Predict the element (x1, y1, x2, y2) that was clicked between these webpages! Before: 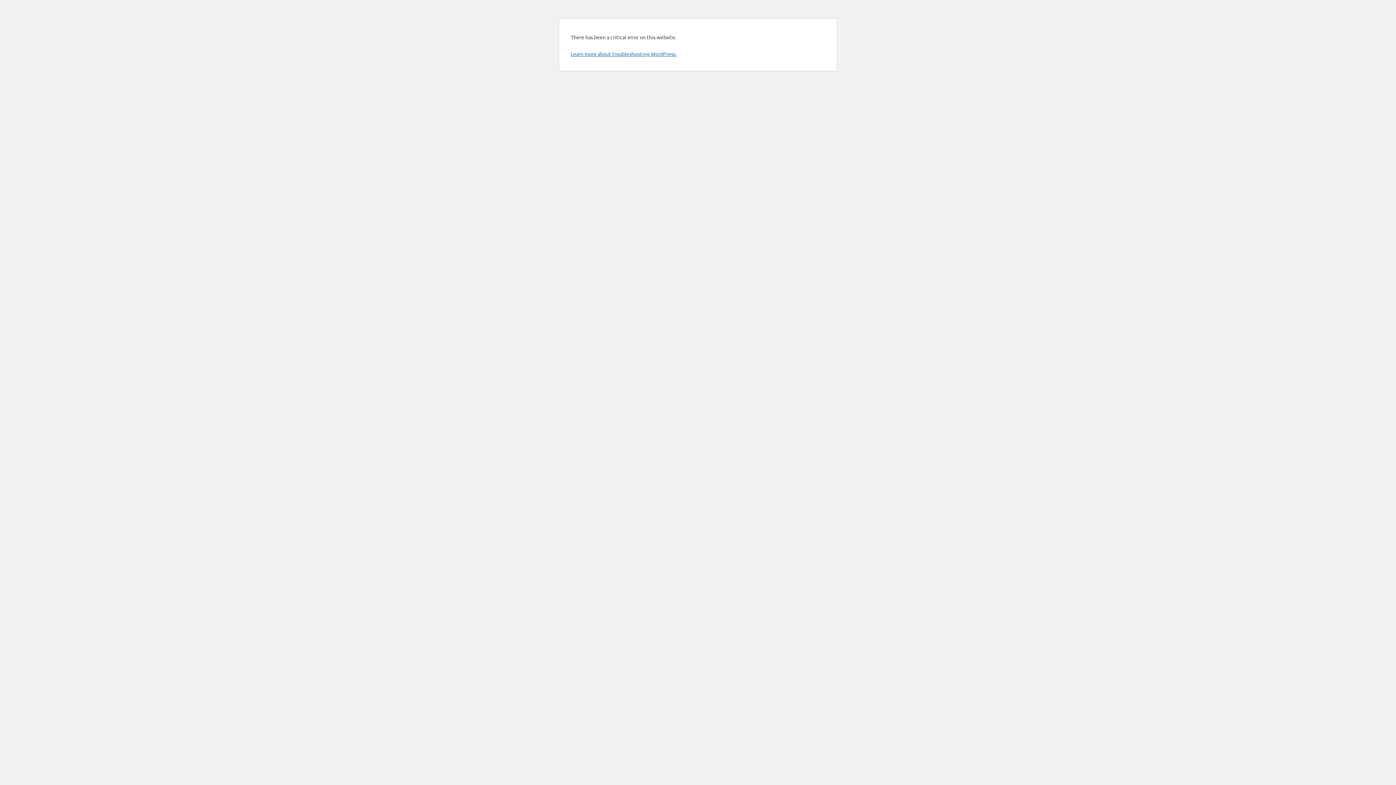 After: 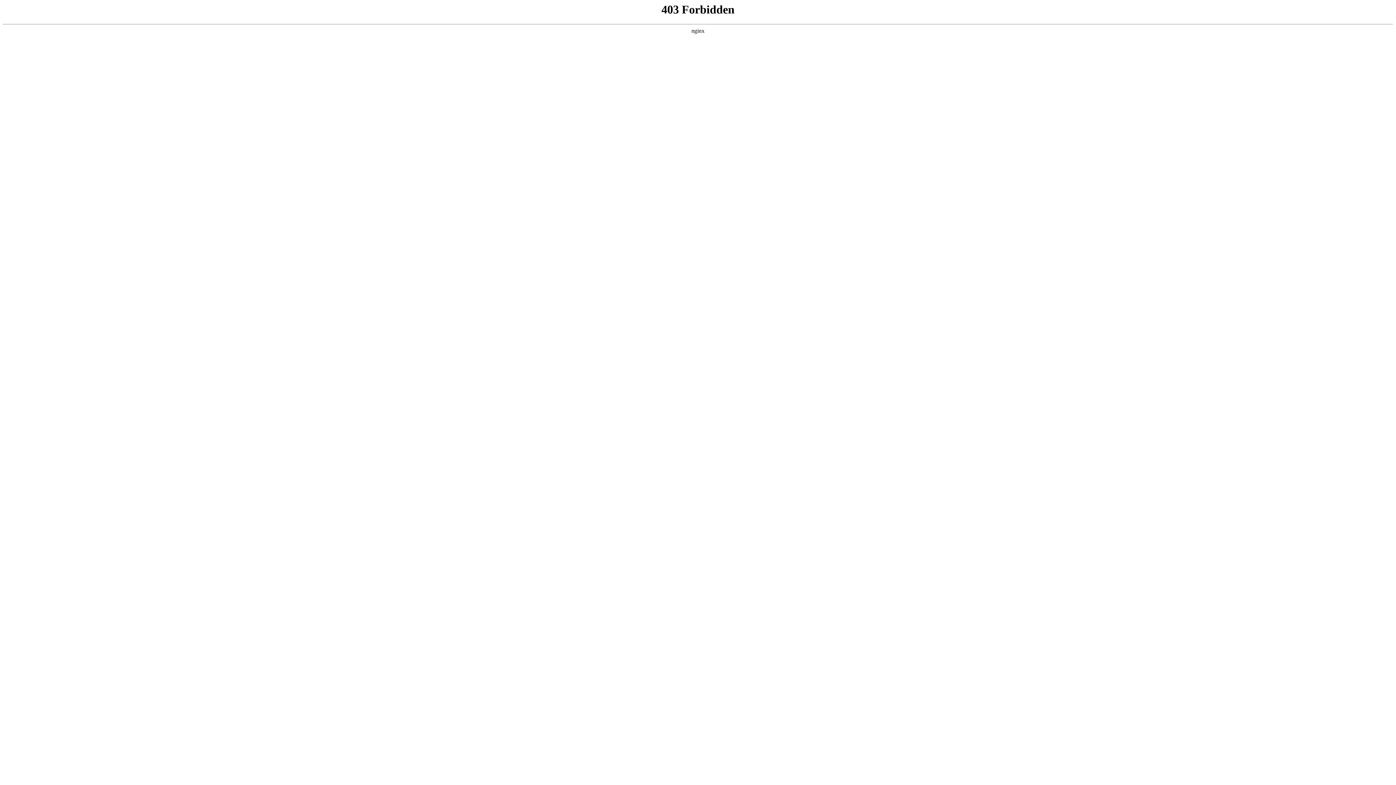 Action: label: Learn more about troubleshooting WordPress. bbox: (570, 50, 676, 57)